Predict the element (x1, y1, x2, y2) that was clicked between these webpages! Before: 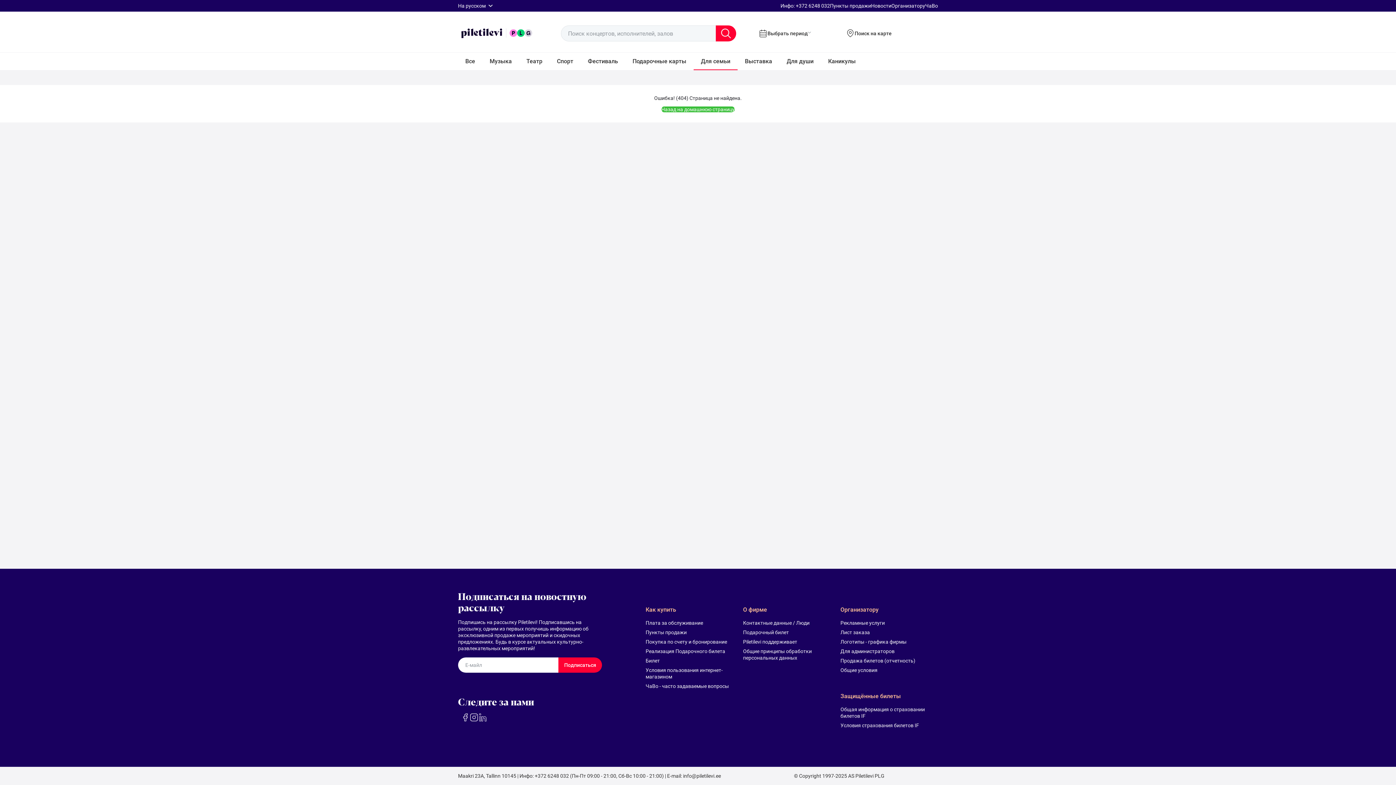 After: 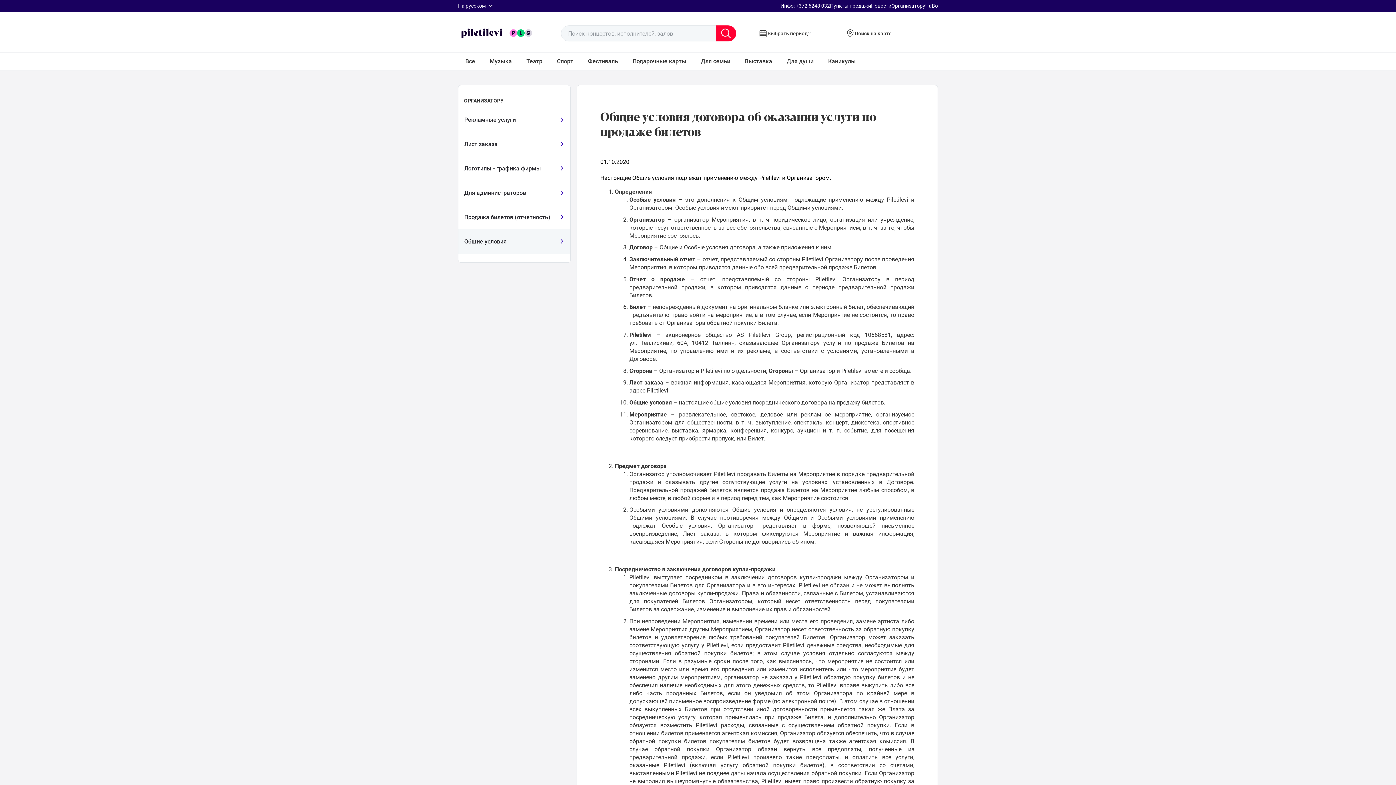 Action: label: Общие условия bbox: (840, 667, 929, 673)